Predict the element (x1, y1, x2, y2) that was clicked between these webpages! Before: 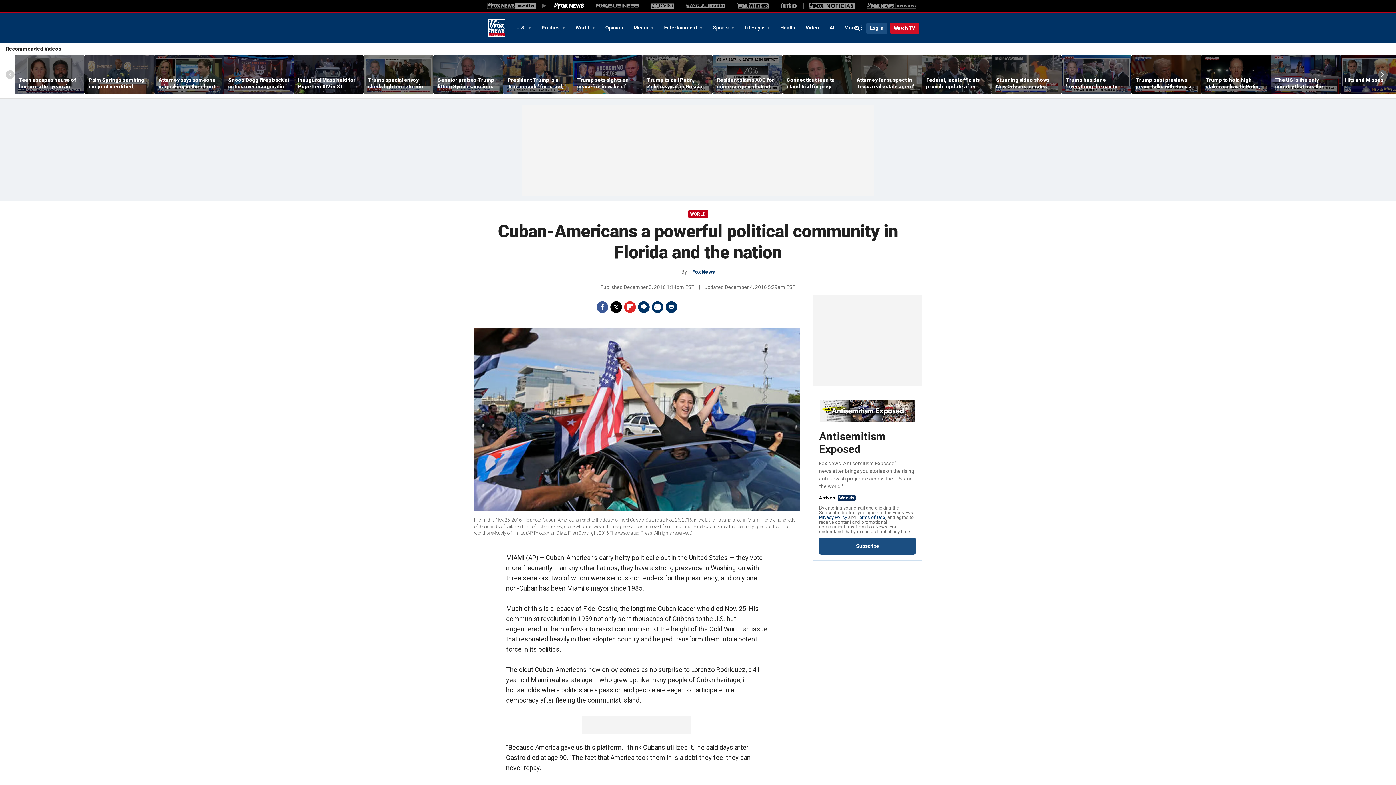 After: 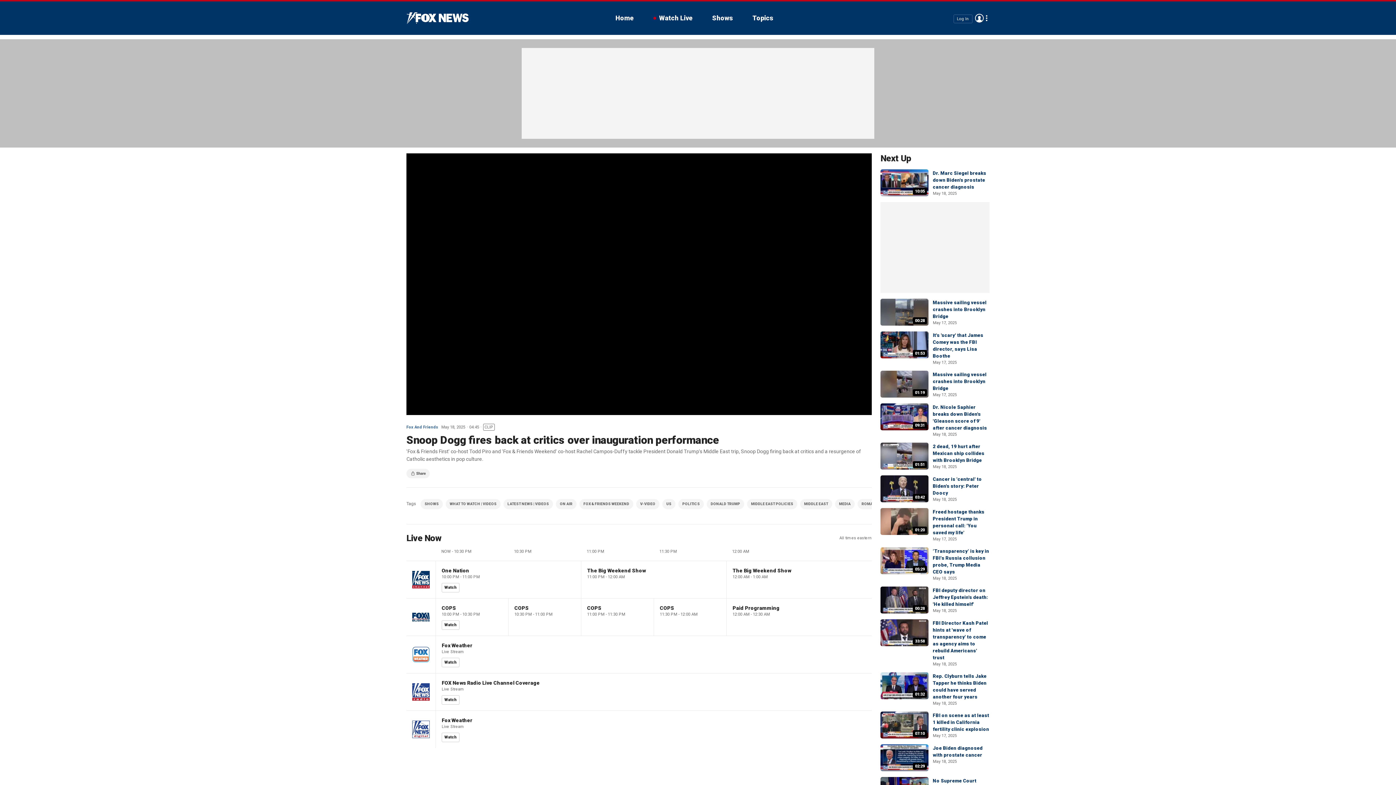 Action: bbox: (224, 55, 293, 94)